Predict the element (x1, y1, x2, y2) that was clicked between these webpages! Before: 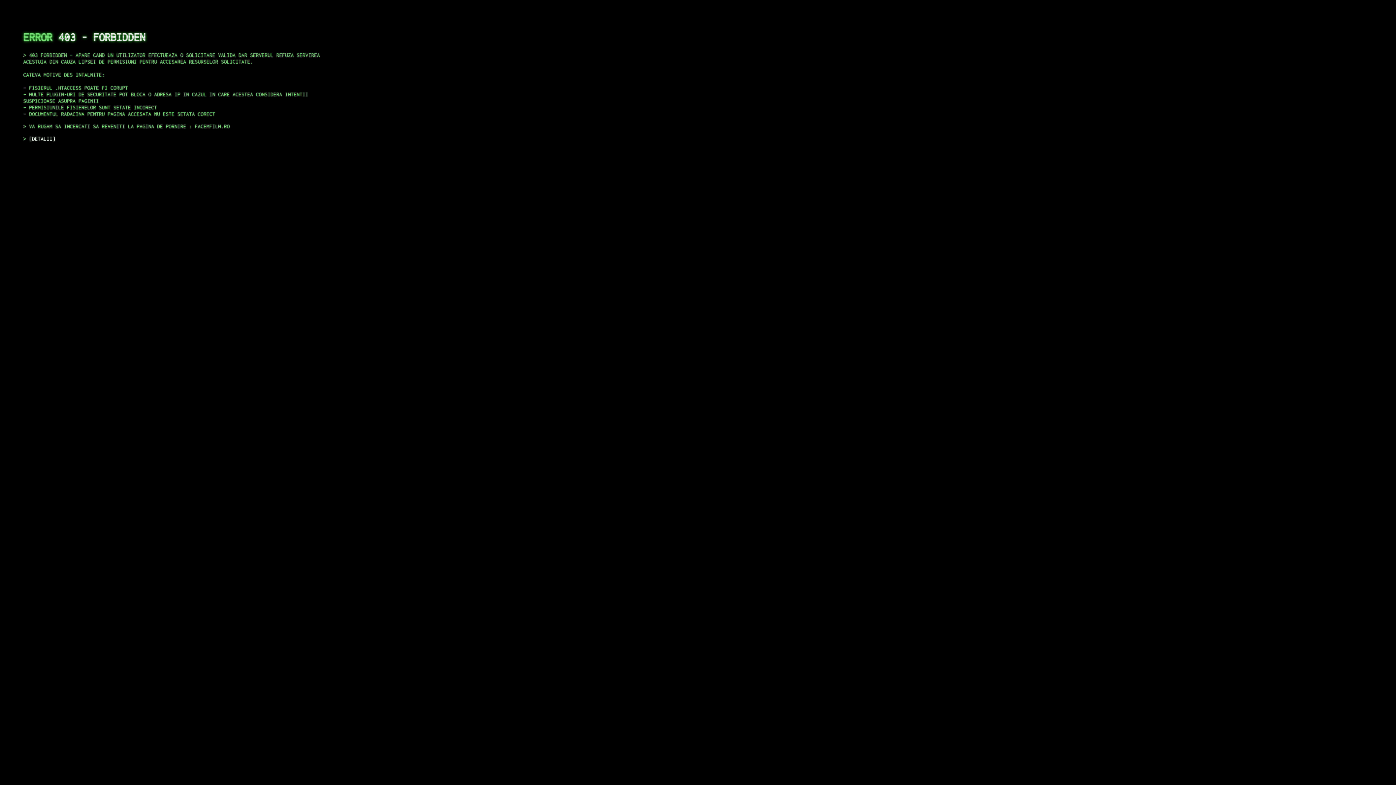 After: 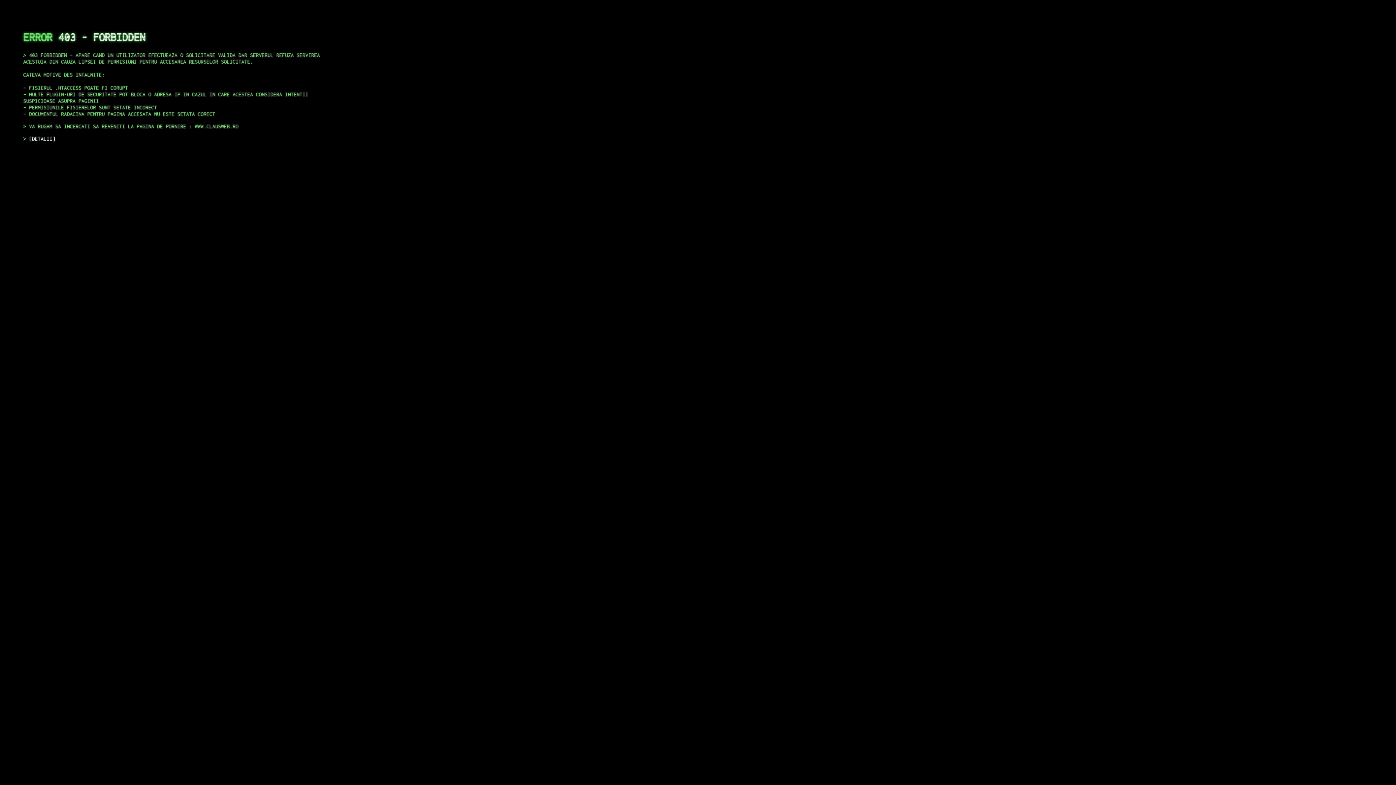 Action: bbox: (29, 135, 55, 141) label: DETALII